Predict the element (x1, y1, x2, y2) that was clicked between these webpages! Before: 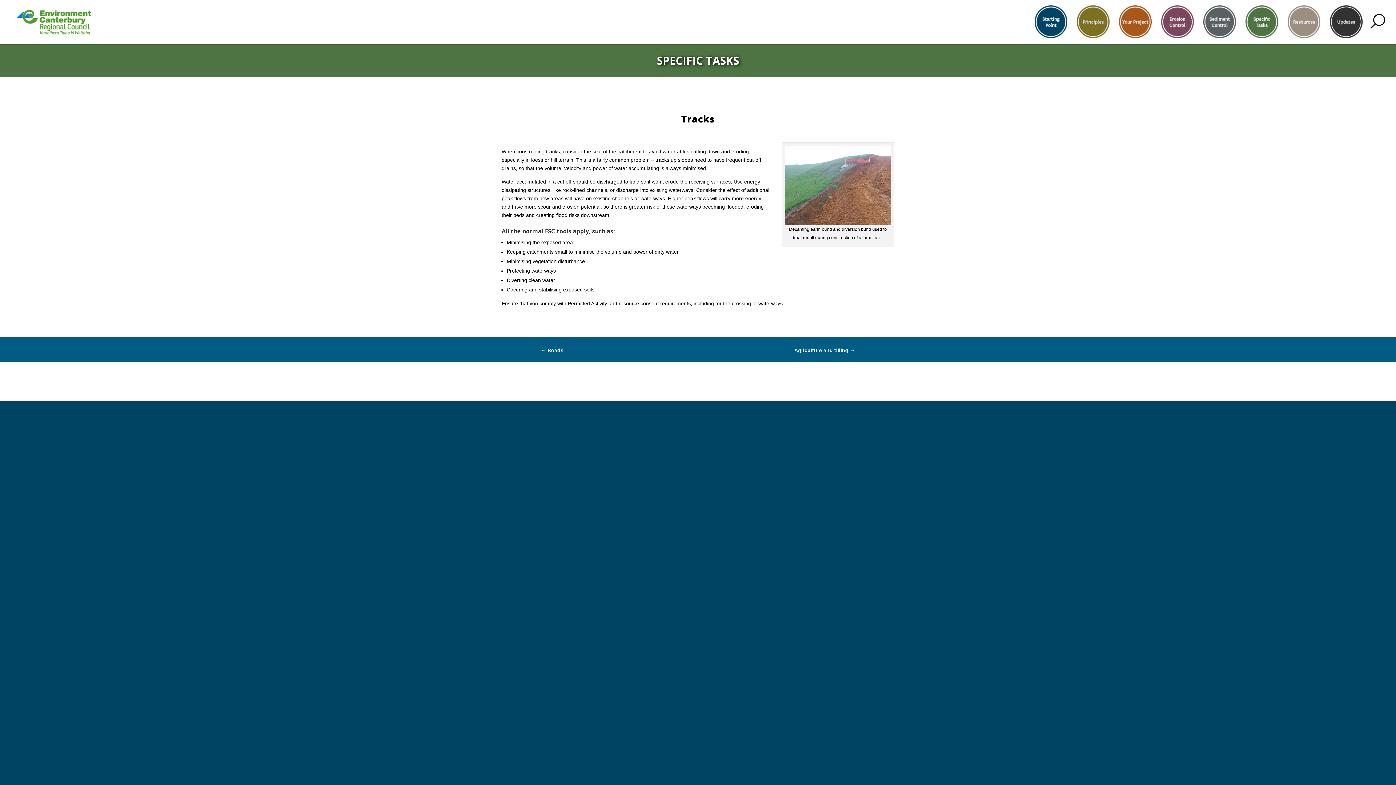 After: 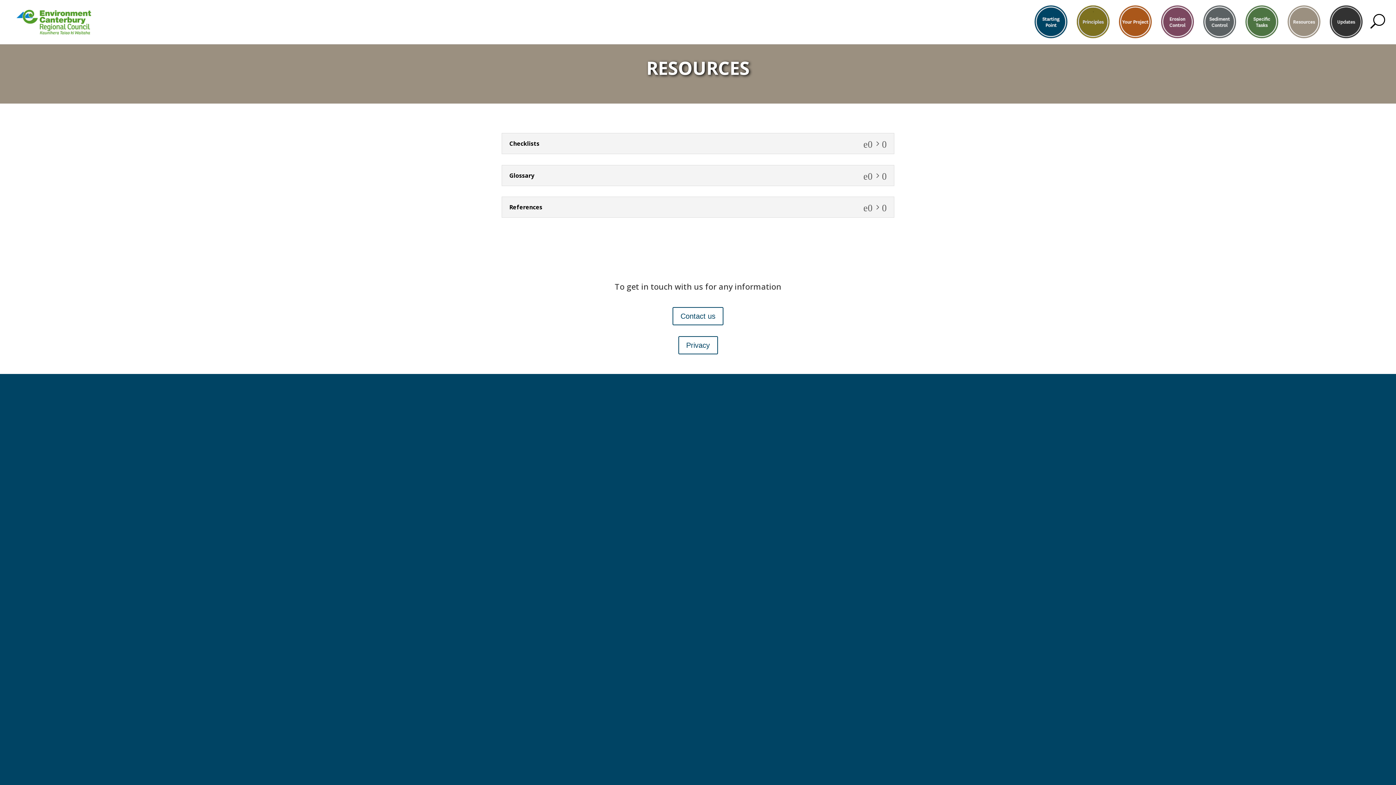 Action: bbox: (1288, 5, 1320, 44)